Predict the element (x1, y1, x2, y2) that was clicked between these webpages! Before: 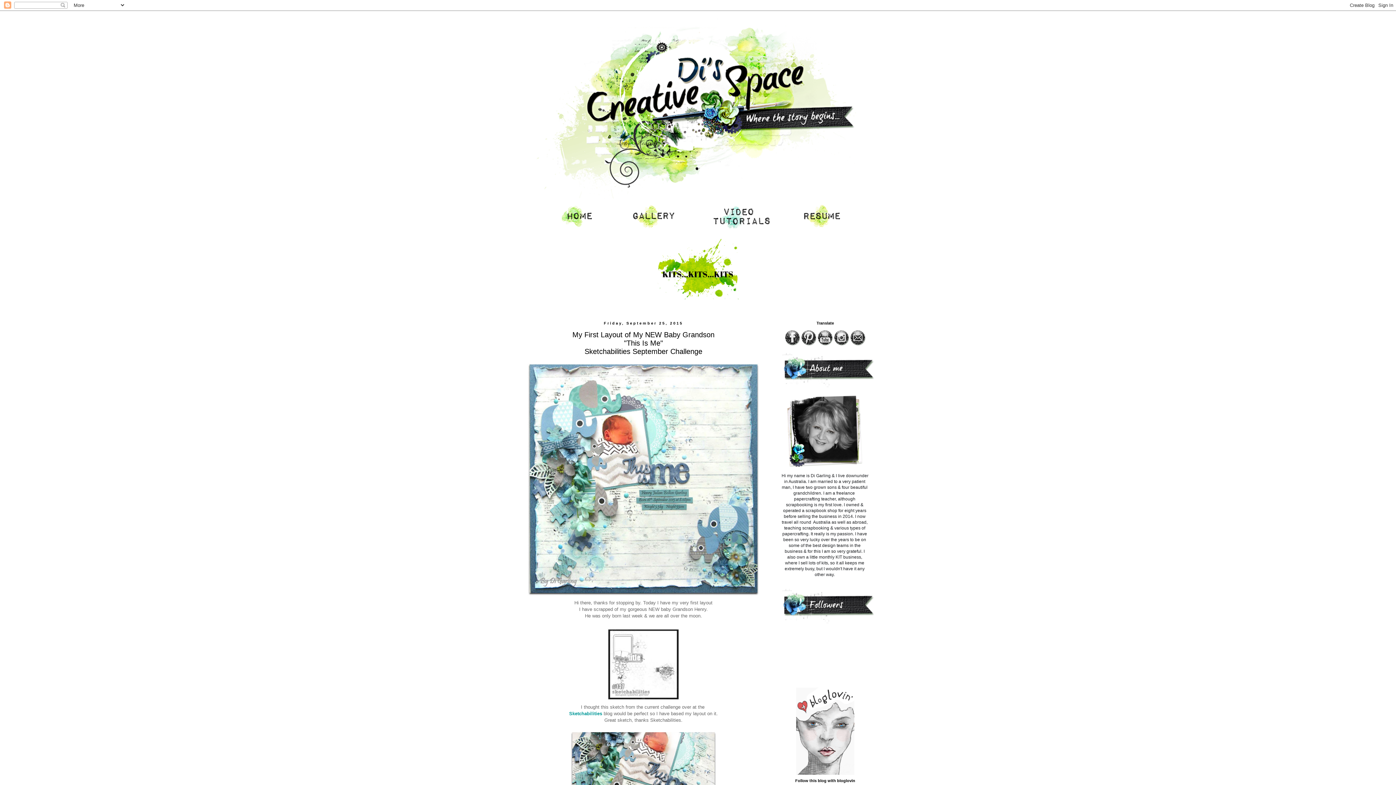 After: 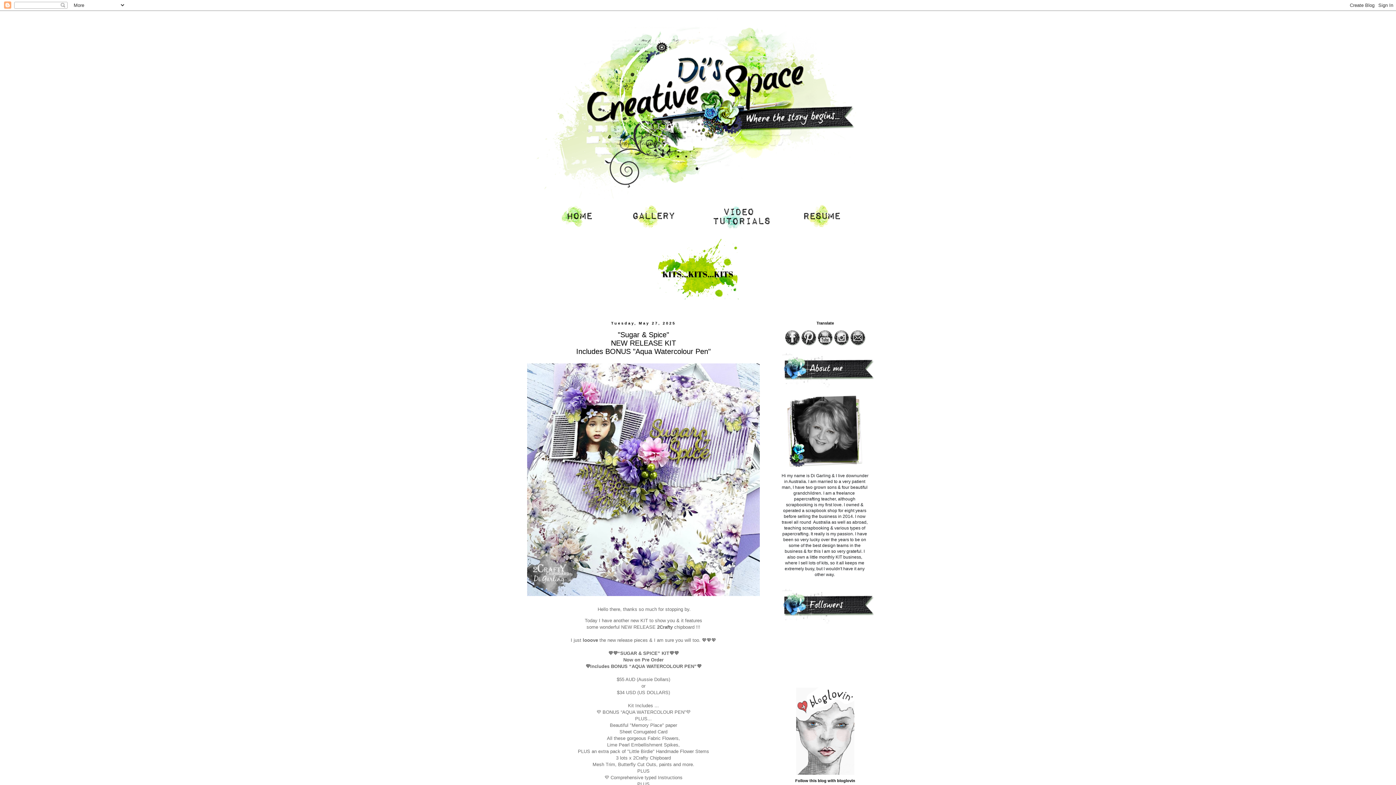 Action: bbox: (516, 14, 880, 200)